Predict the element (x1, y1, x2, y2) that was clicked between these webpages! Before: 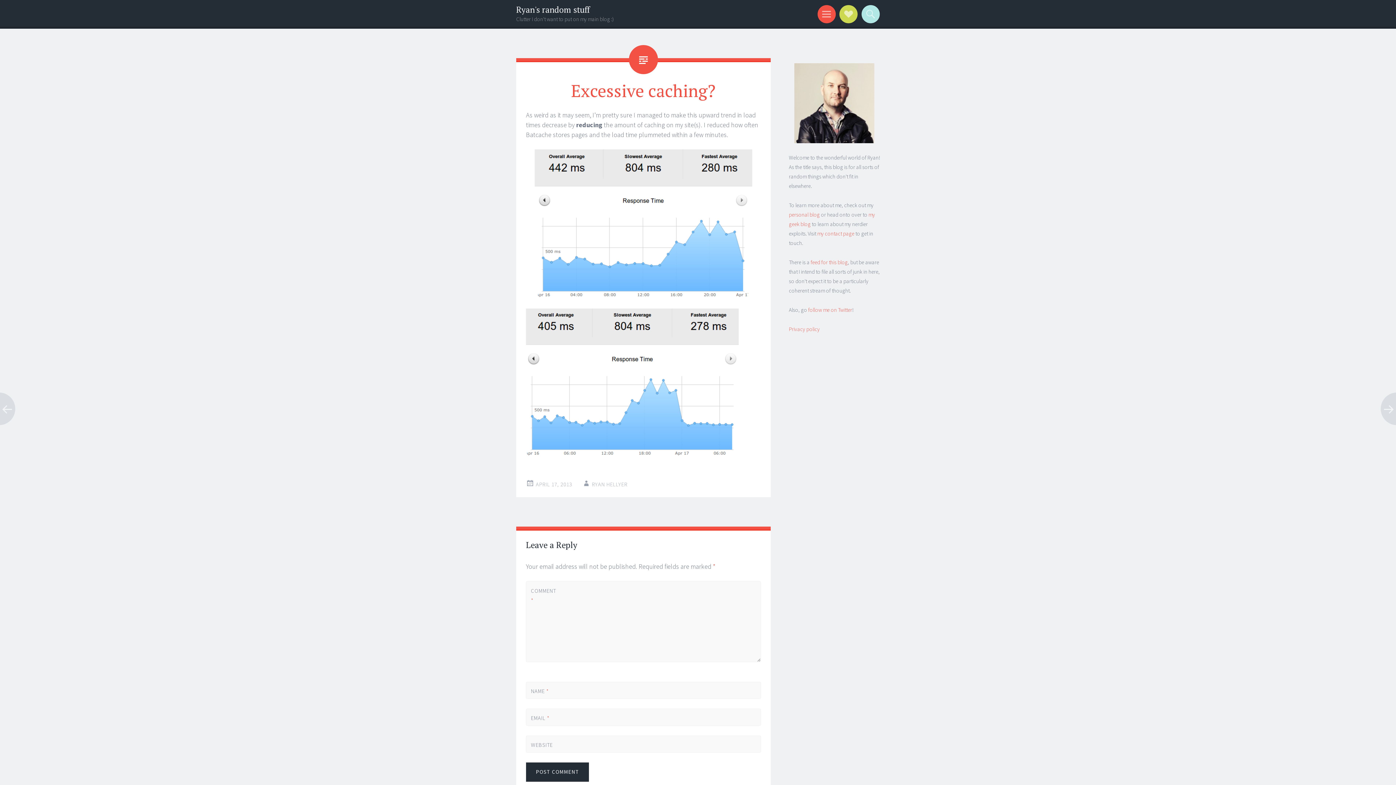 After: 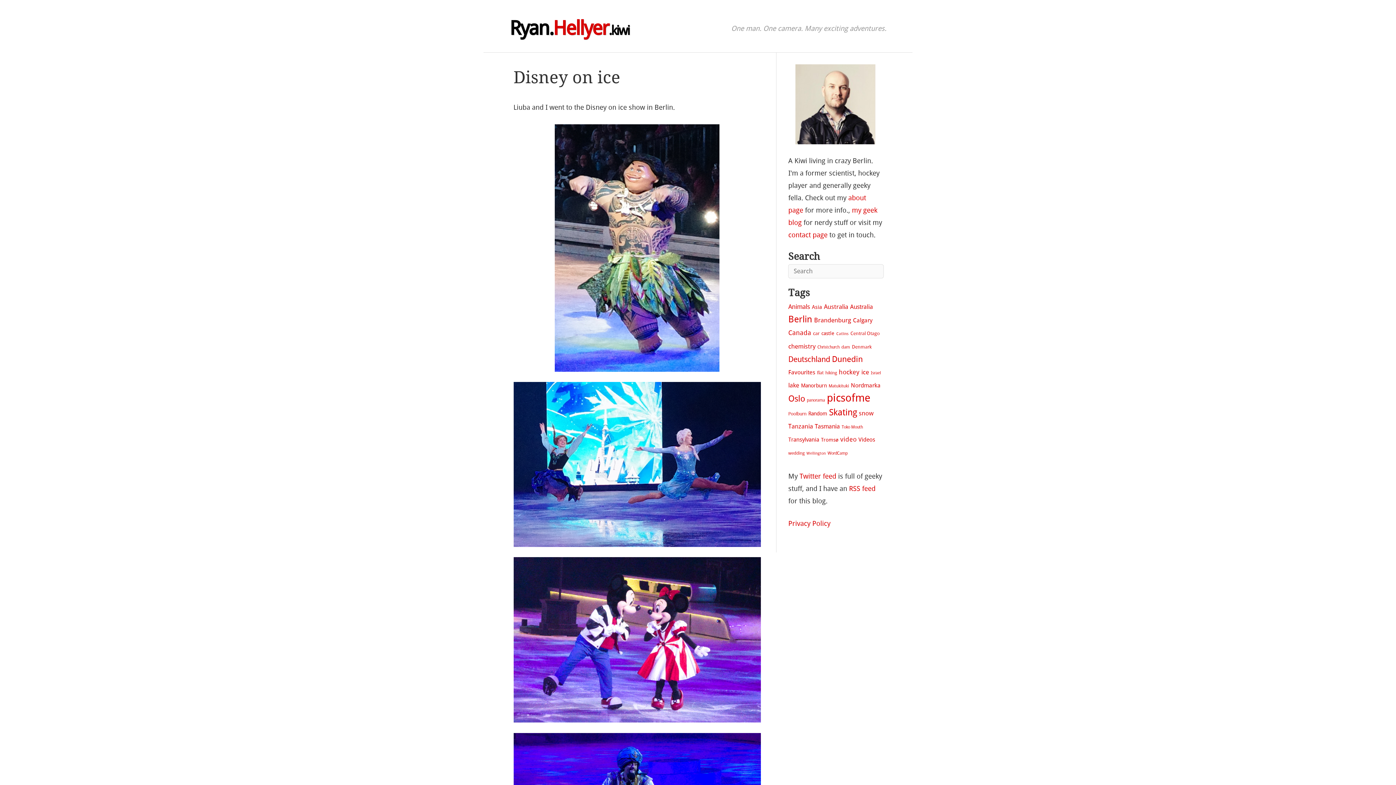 Action: bbox: (789, 211, 820, 218) label: personal blog